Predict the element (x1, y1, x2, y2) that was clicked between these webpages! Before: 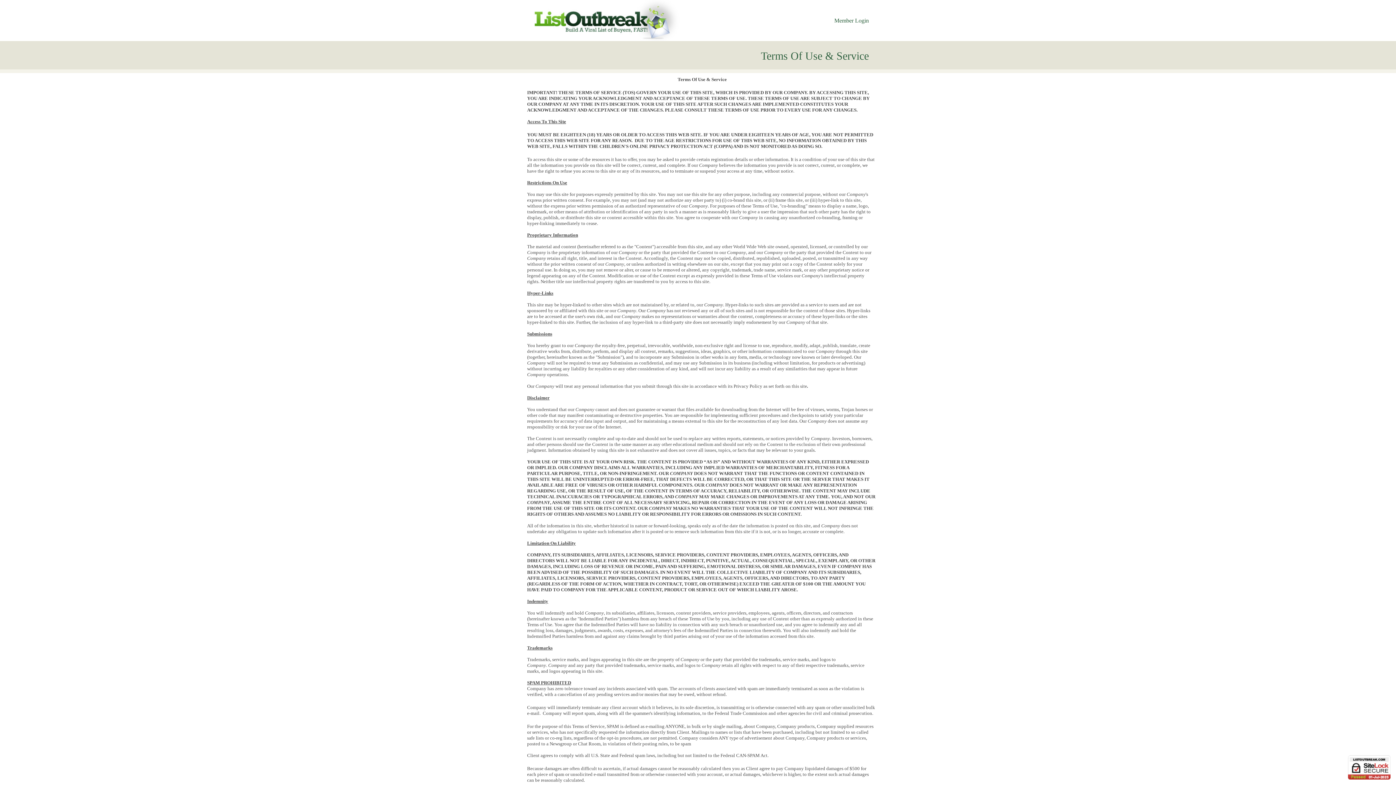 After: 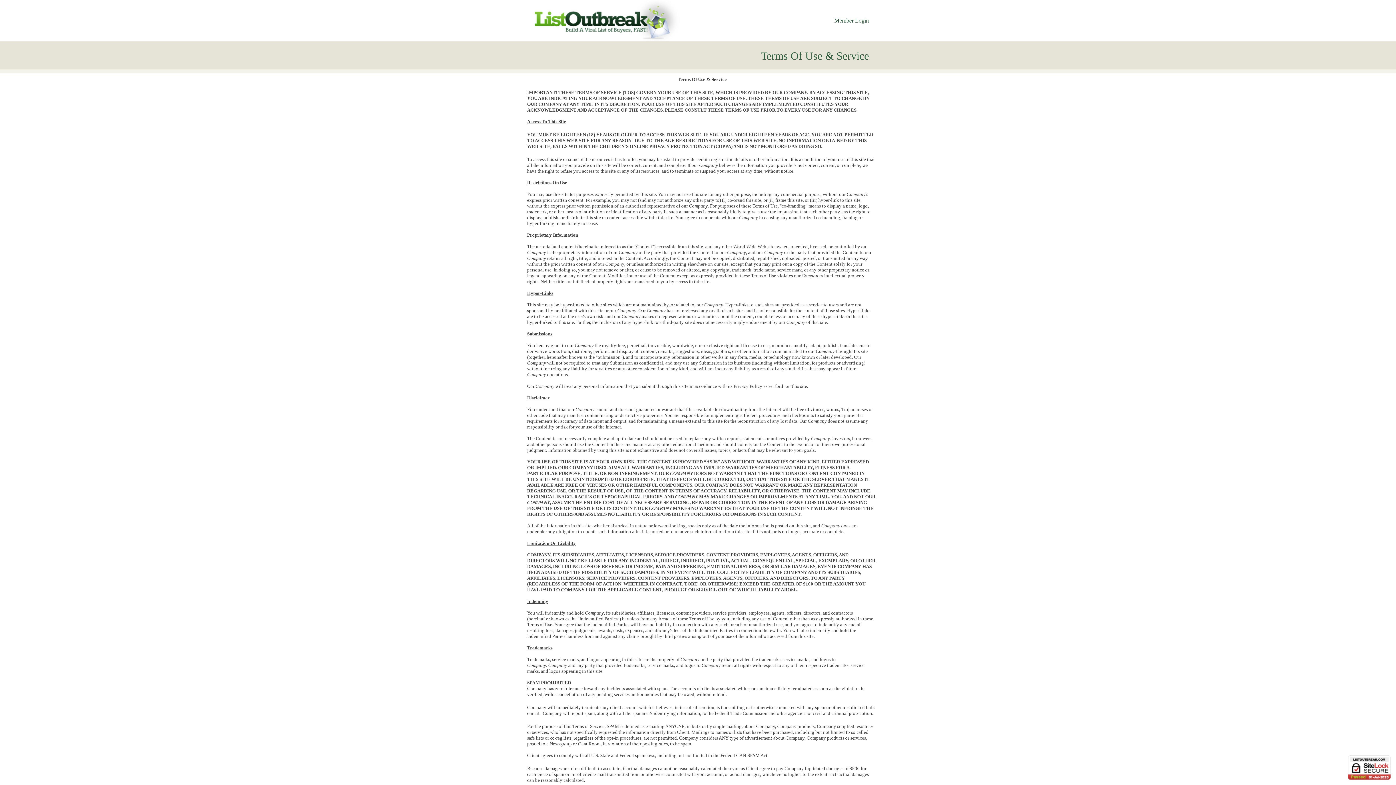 Action: bbox: (1348, 775, 1390, 781)